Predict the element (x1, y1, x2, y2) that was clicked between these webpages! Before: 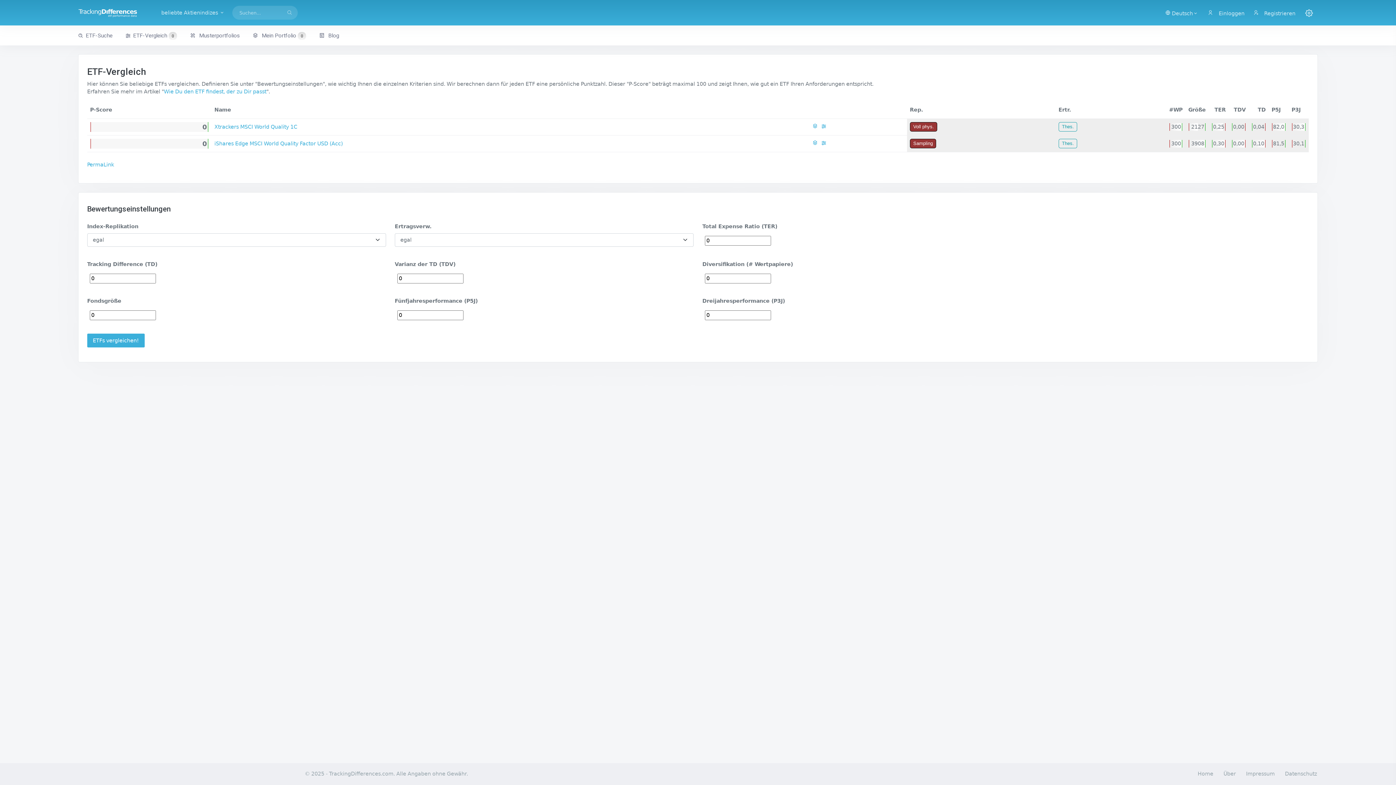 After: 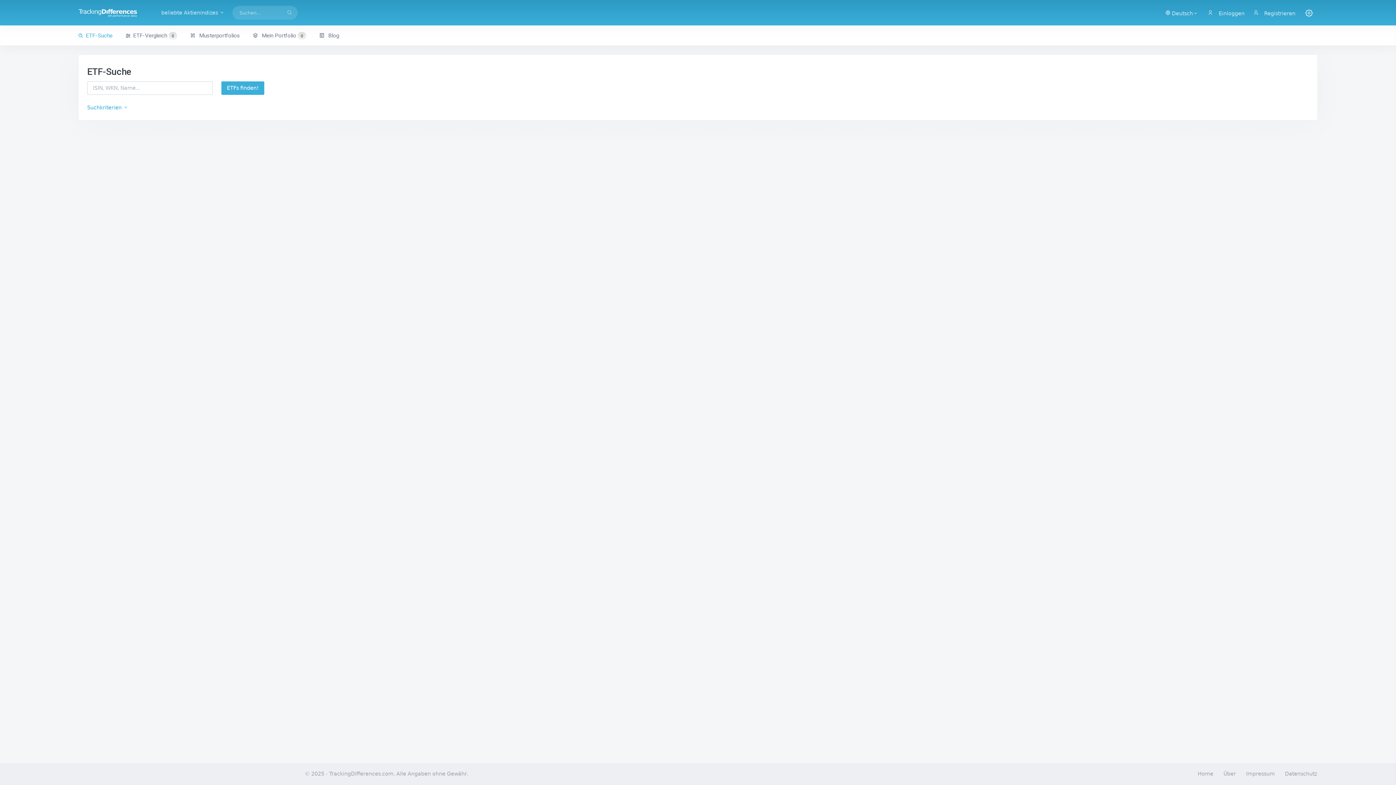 Action: bbox: (78, 25, 119, 45) label: ETF-Suche